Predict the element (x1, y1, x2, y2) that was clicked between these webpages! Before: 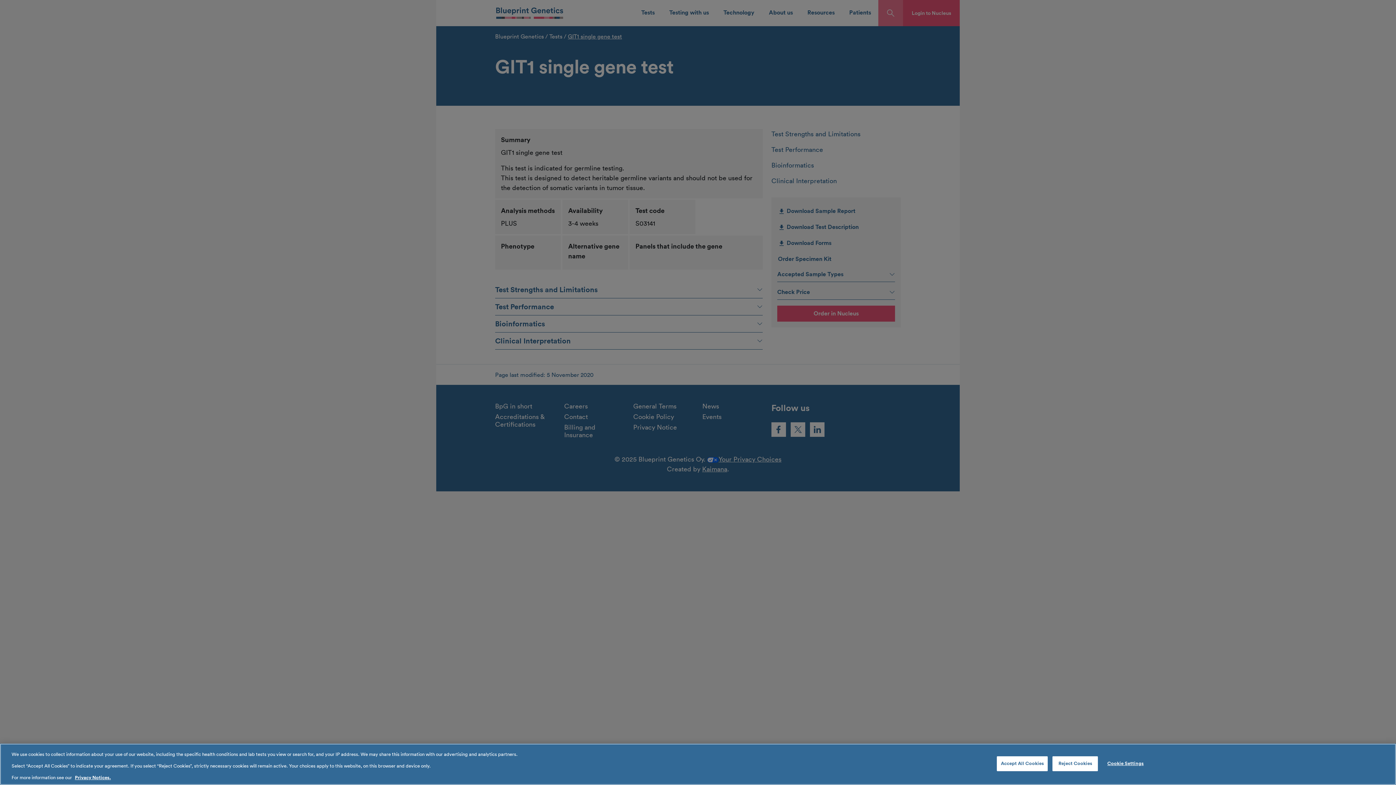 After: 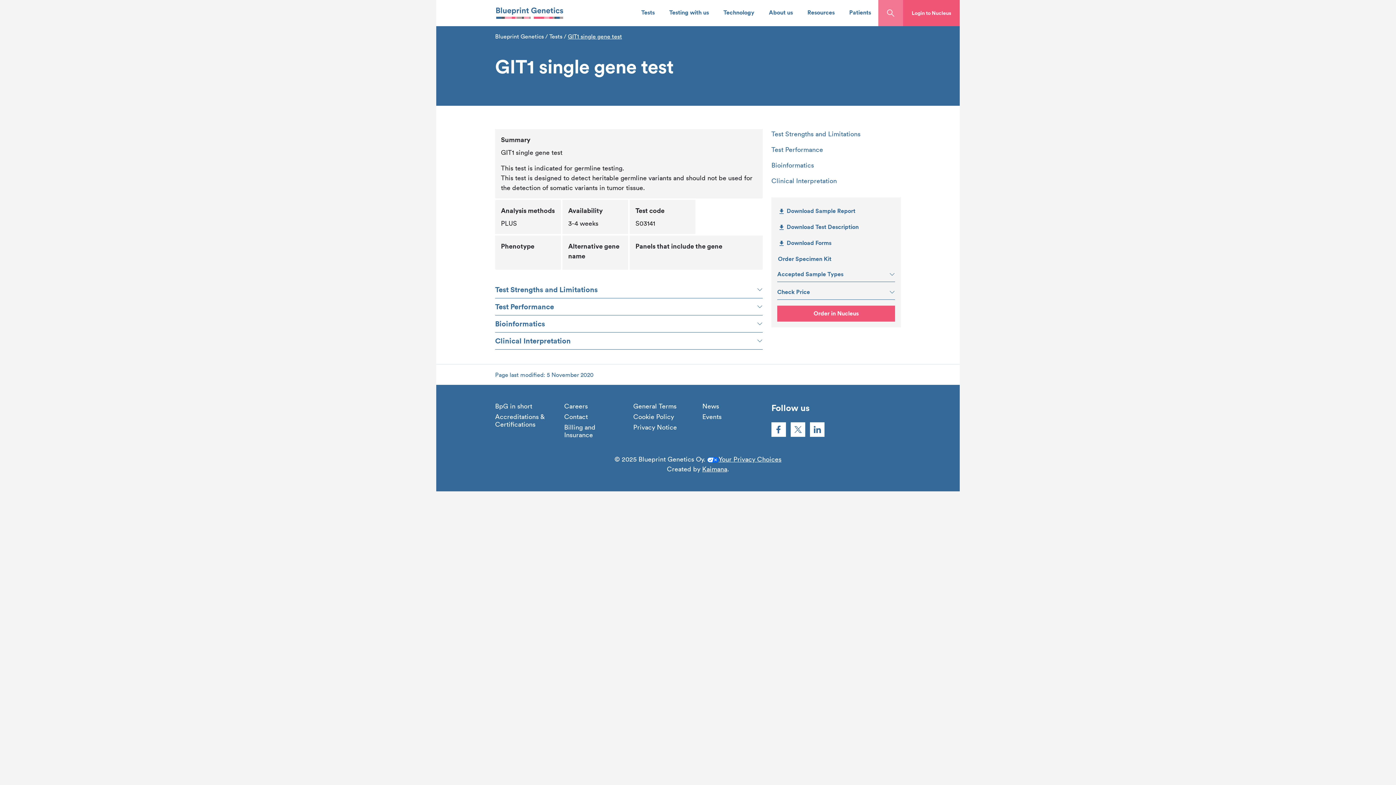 Action: bbox: (997, 756, 1048, 771) label: Accept All Cookies